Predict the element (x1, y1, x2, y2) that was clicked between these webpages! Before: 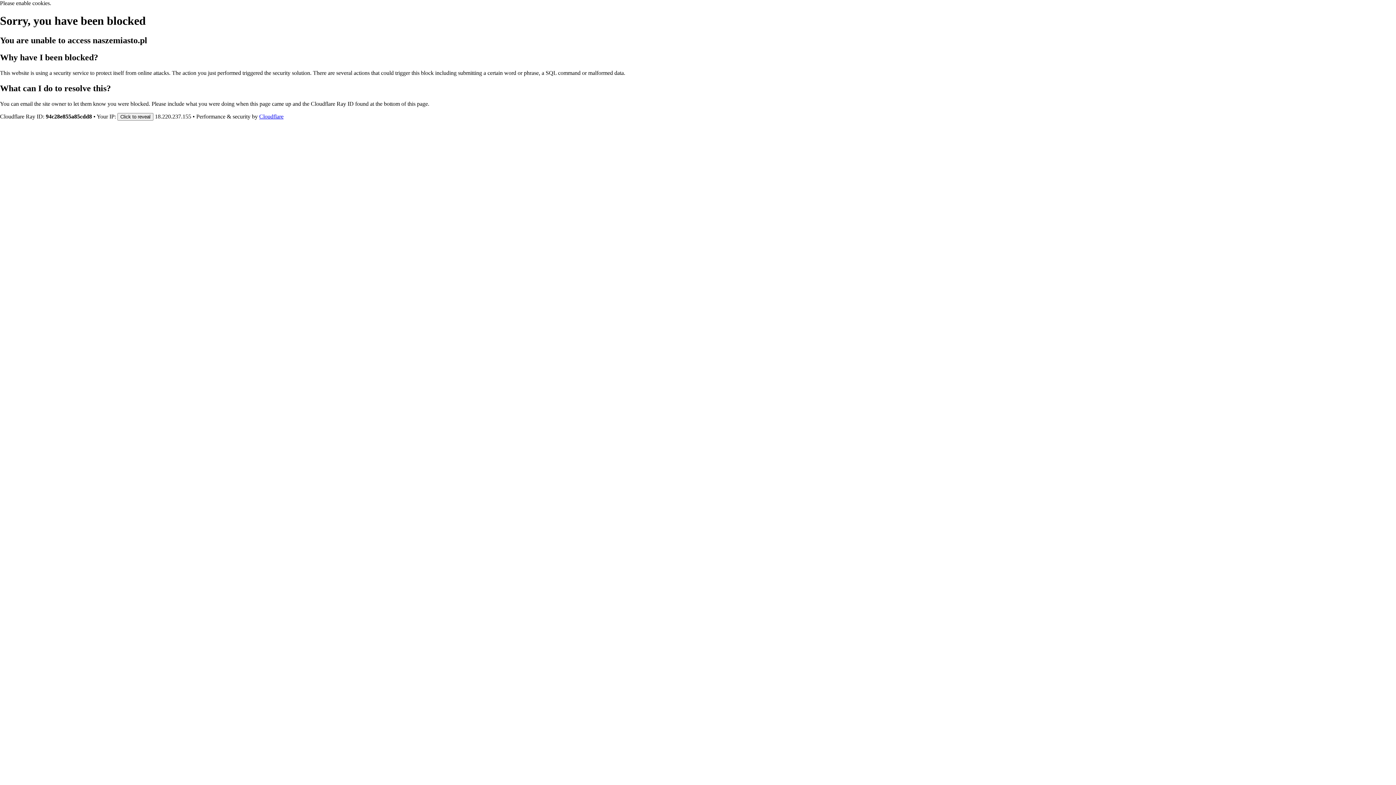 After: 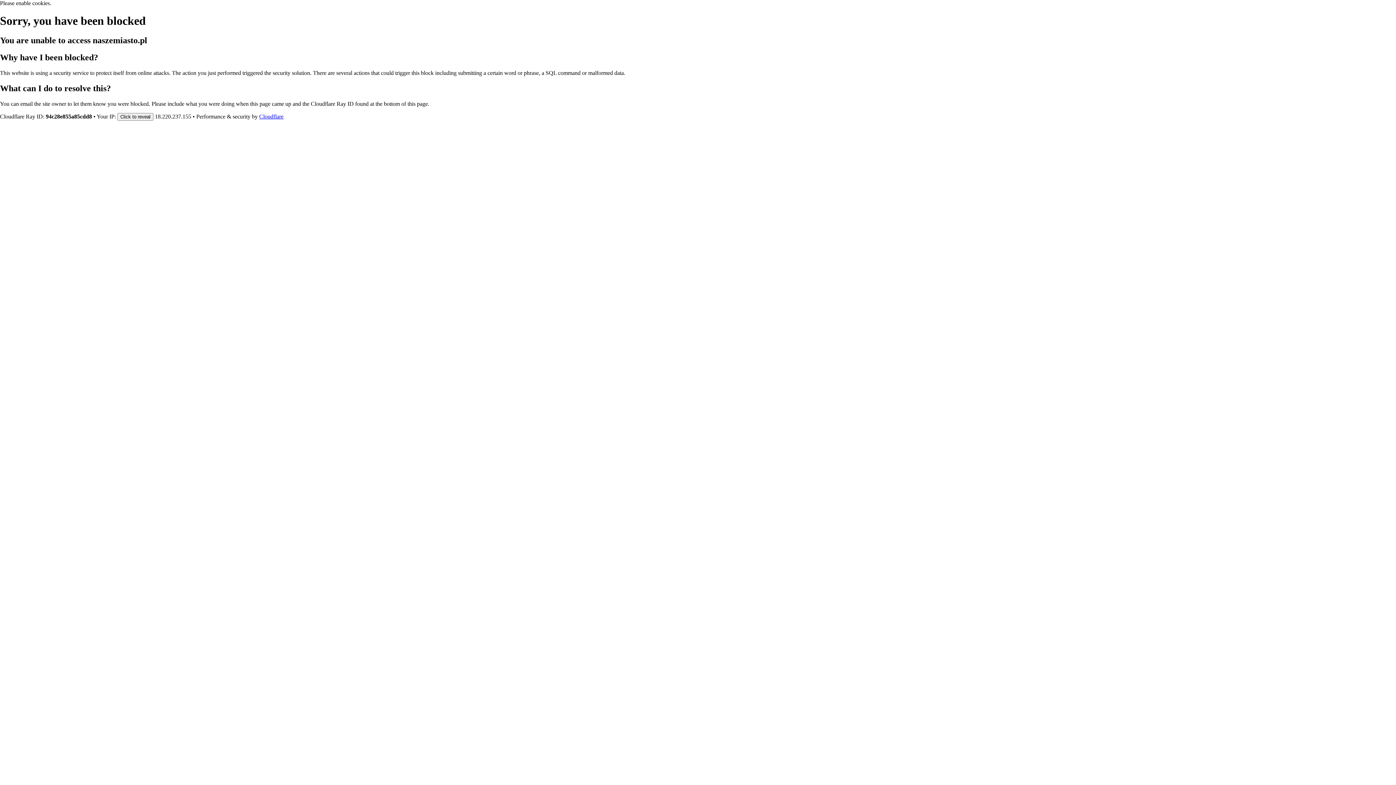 Action: bbox: (259, 113, 283, 119) label: Cloudflare